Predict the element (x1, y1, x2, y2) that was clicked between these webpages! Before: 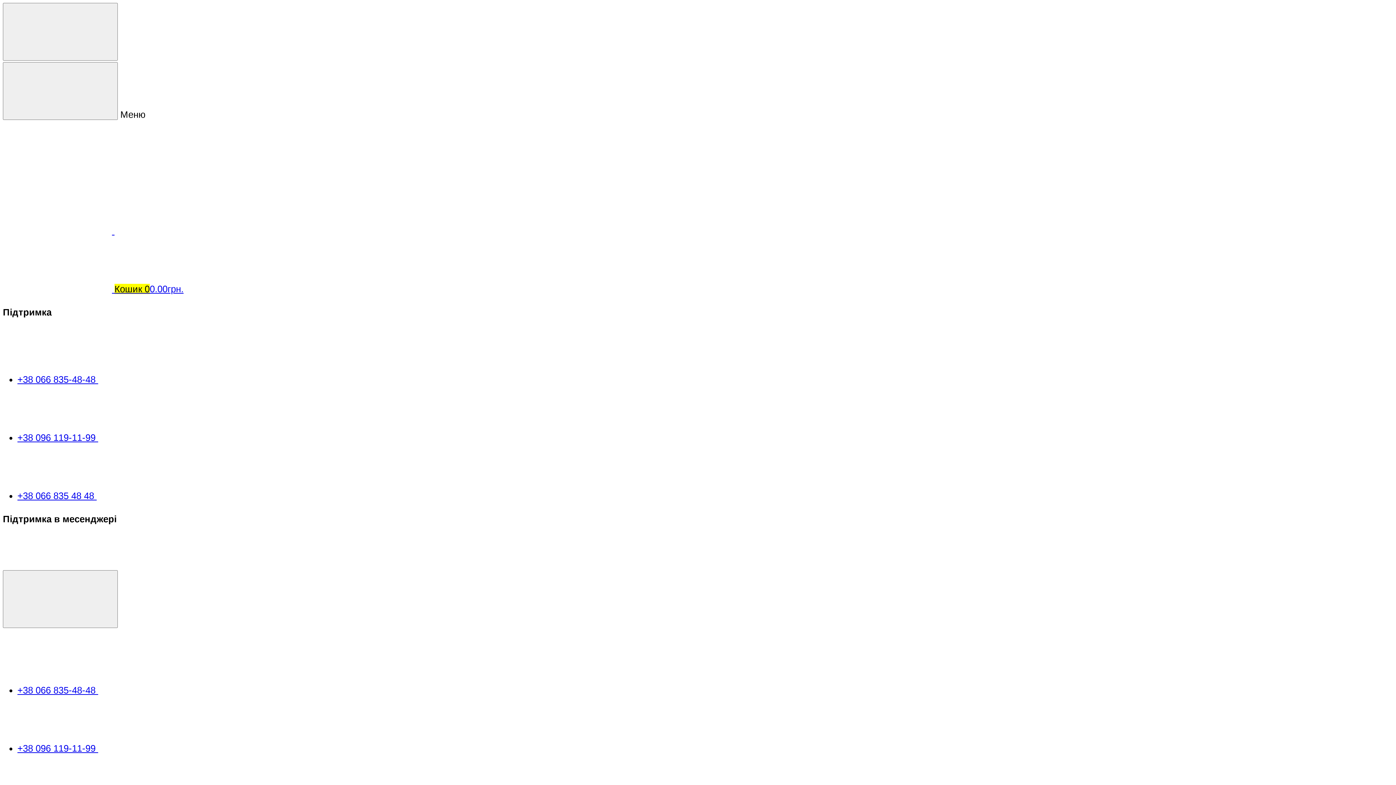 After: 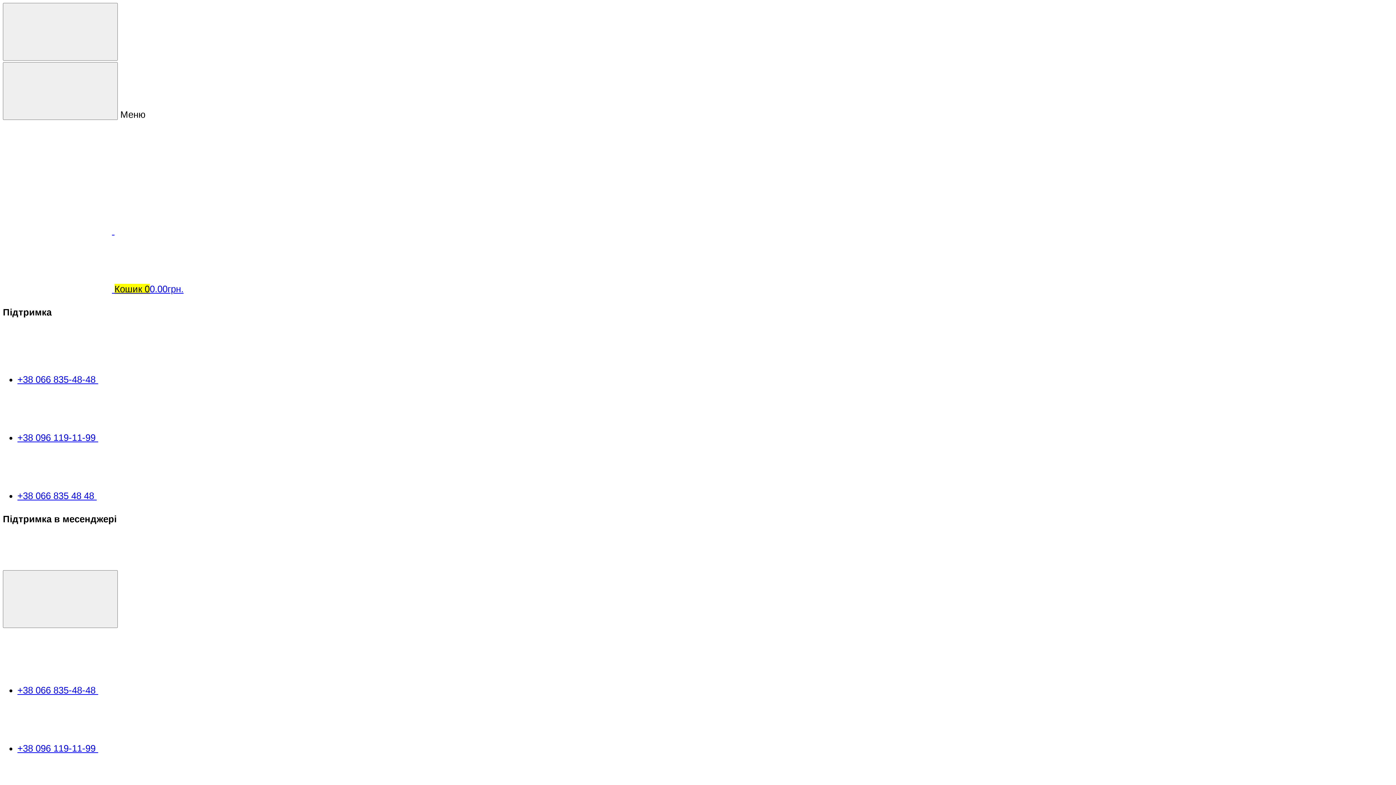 Action: label: +38 066 835 48 48  bbox: (17, 490, 205, 501)